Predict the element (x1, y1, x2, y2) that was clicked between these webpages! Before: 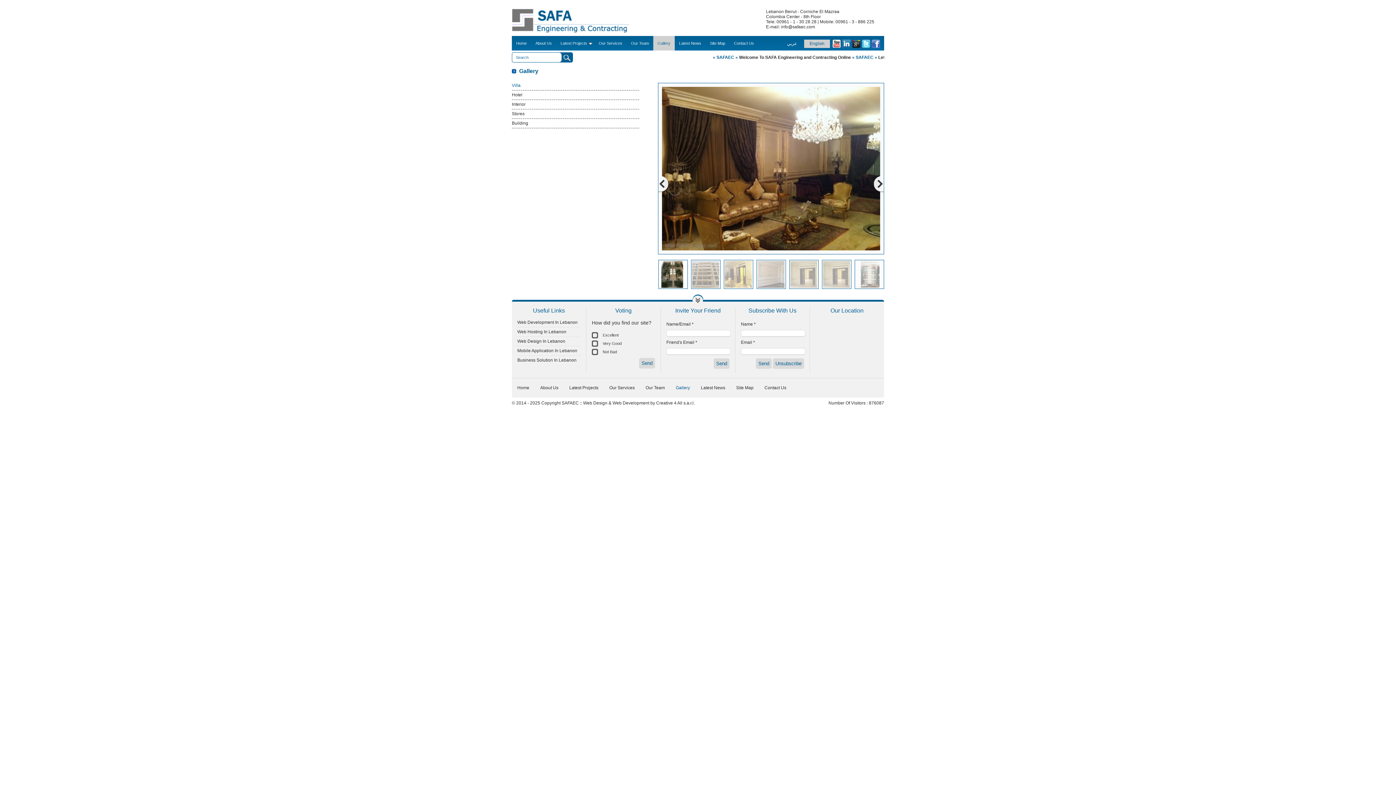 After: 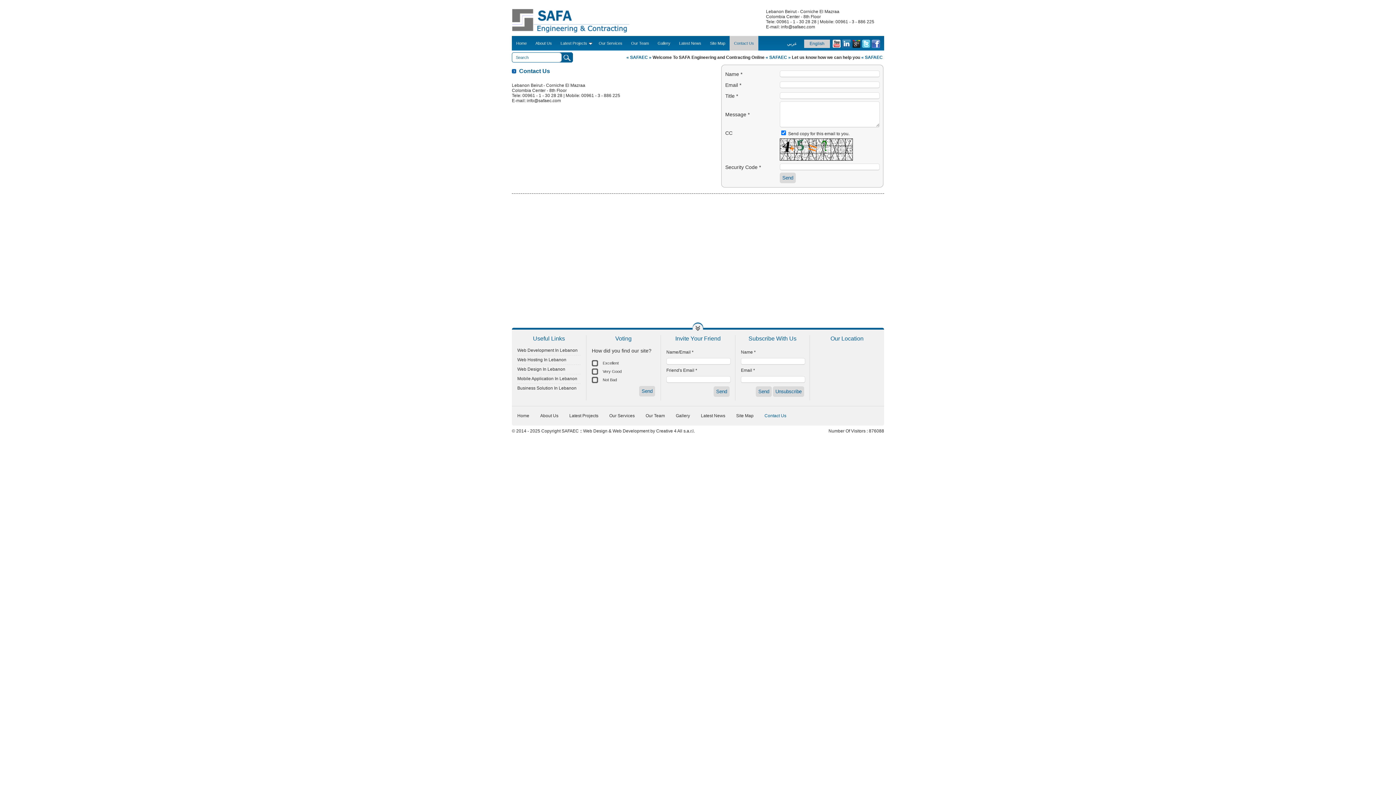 Action: bbox: (759, 378, 792, 397) label: Contact Us